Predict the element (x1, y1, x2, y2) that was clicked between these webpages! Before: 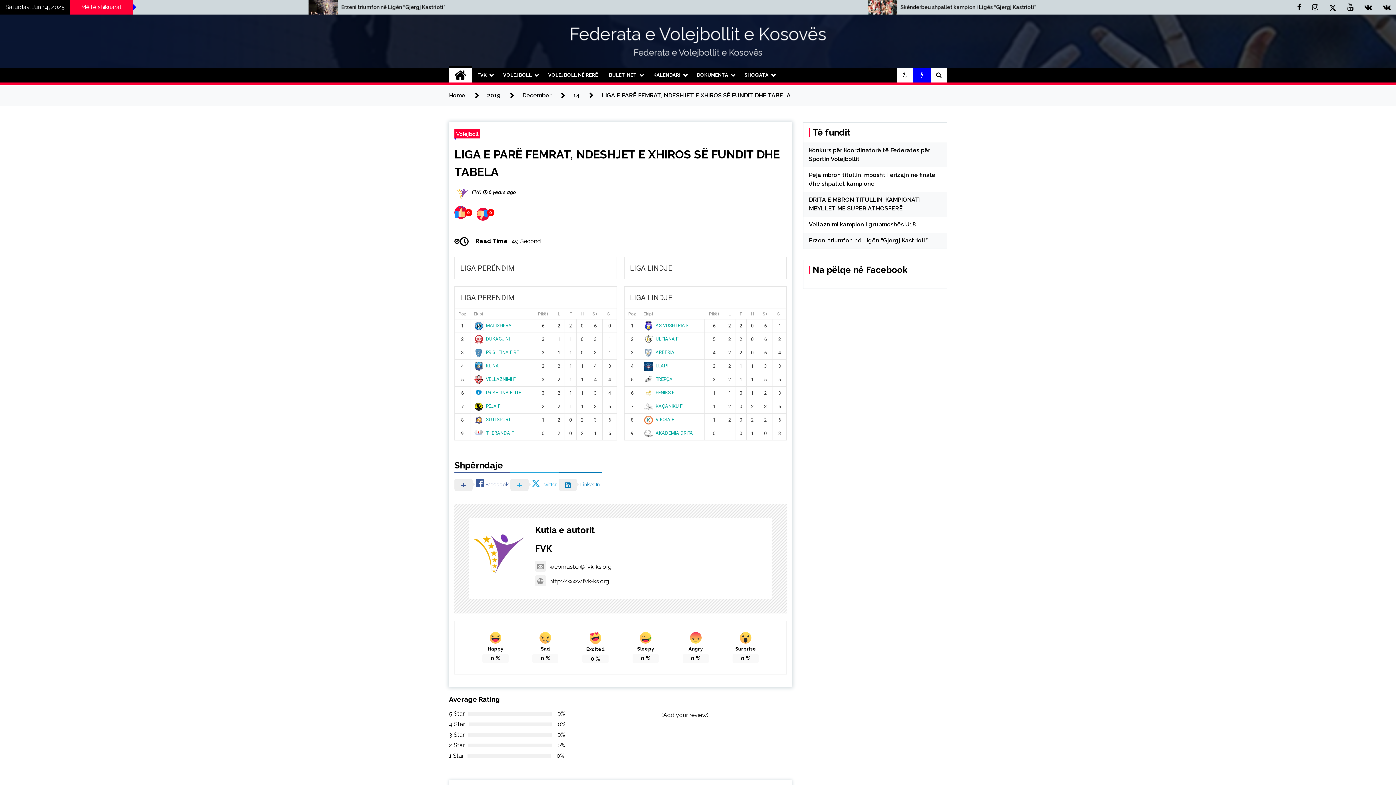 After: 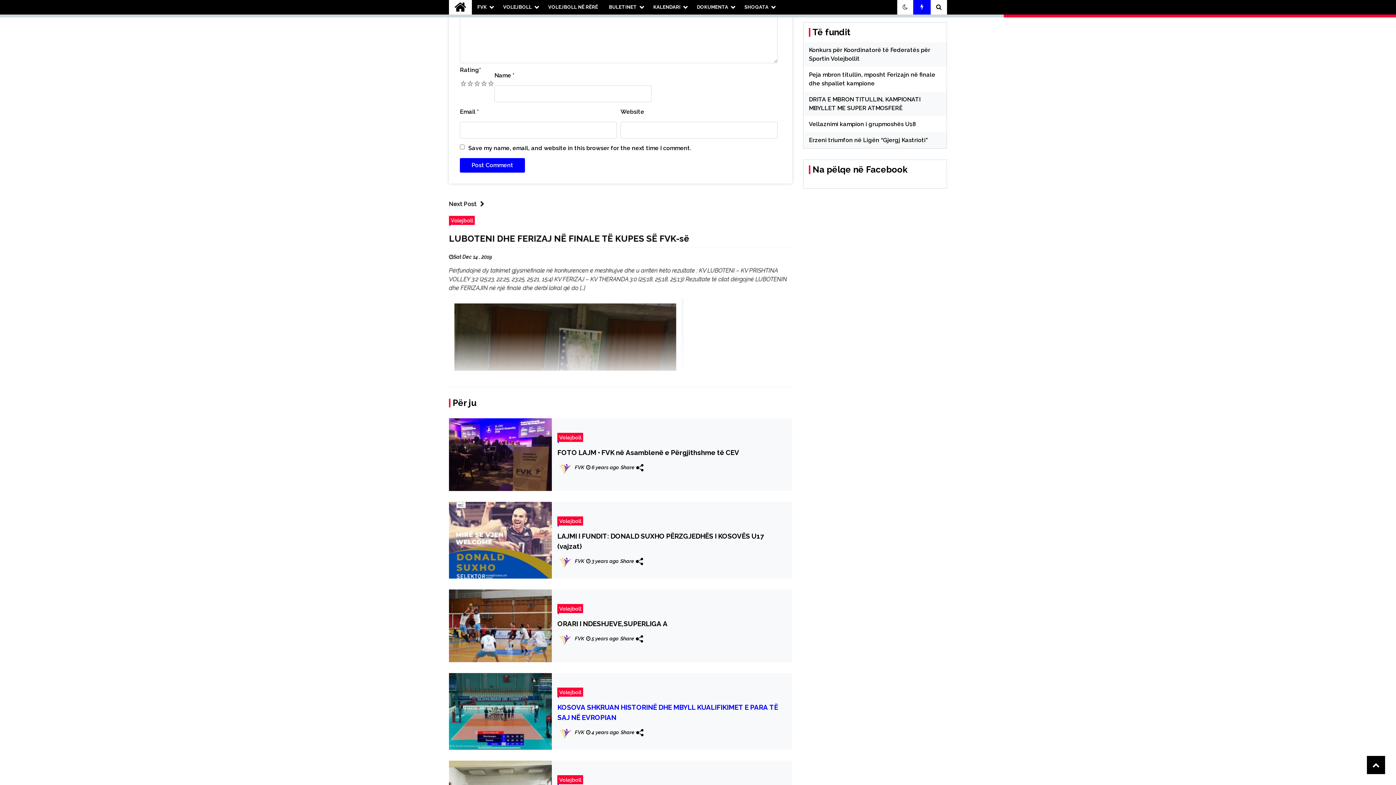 Action: bbox: (661, 712, 708, 719) label: (Add your review)